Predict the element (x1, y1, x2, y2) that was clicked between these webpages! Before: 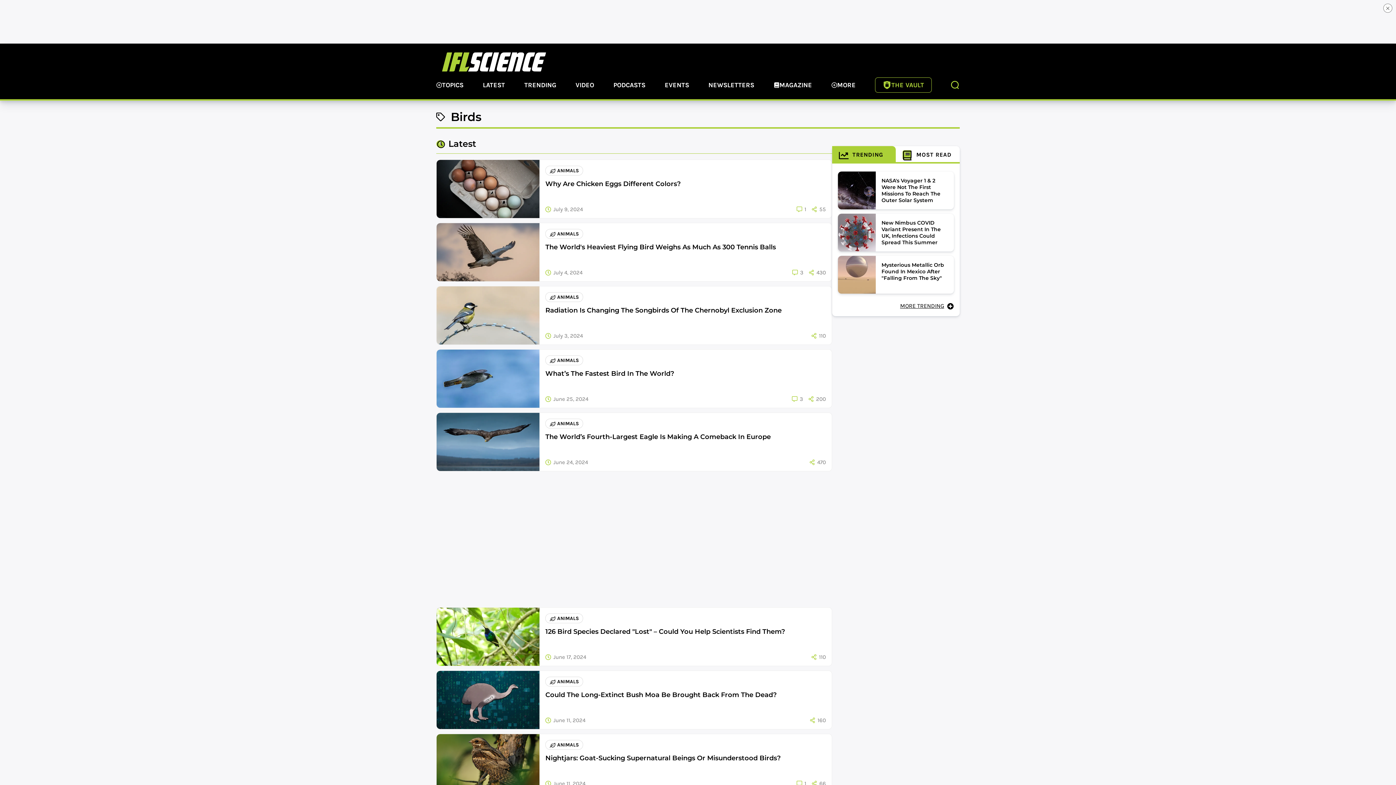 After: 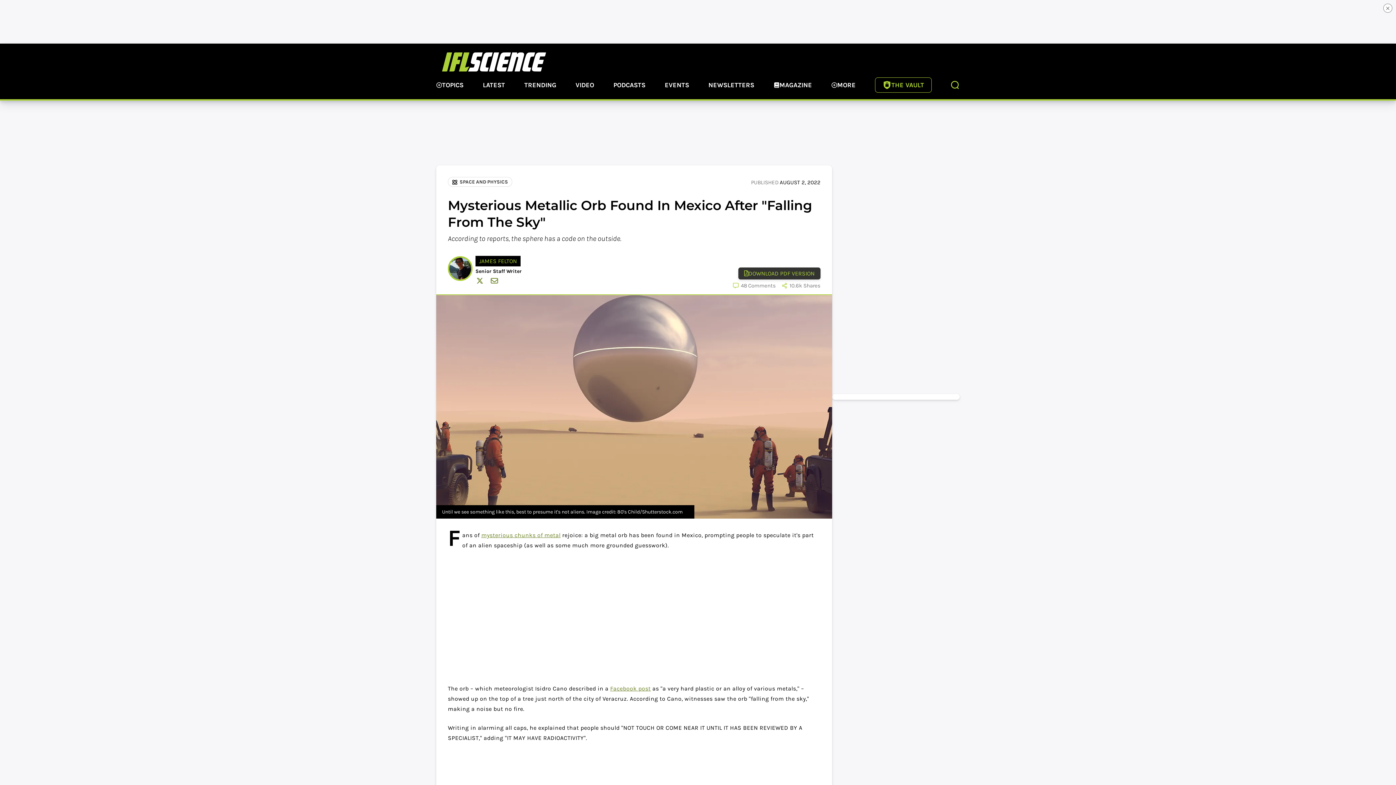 Action: bbox: (838, 256, 875, 293) label: link to article